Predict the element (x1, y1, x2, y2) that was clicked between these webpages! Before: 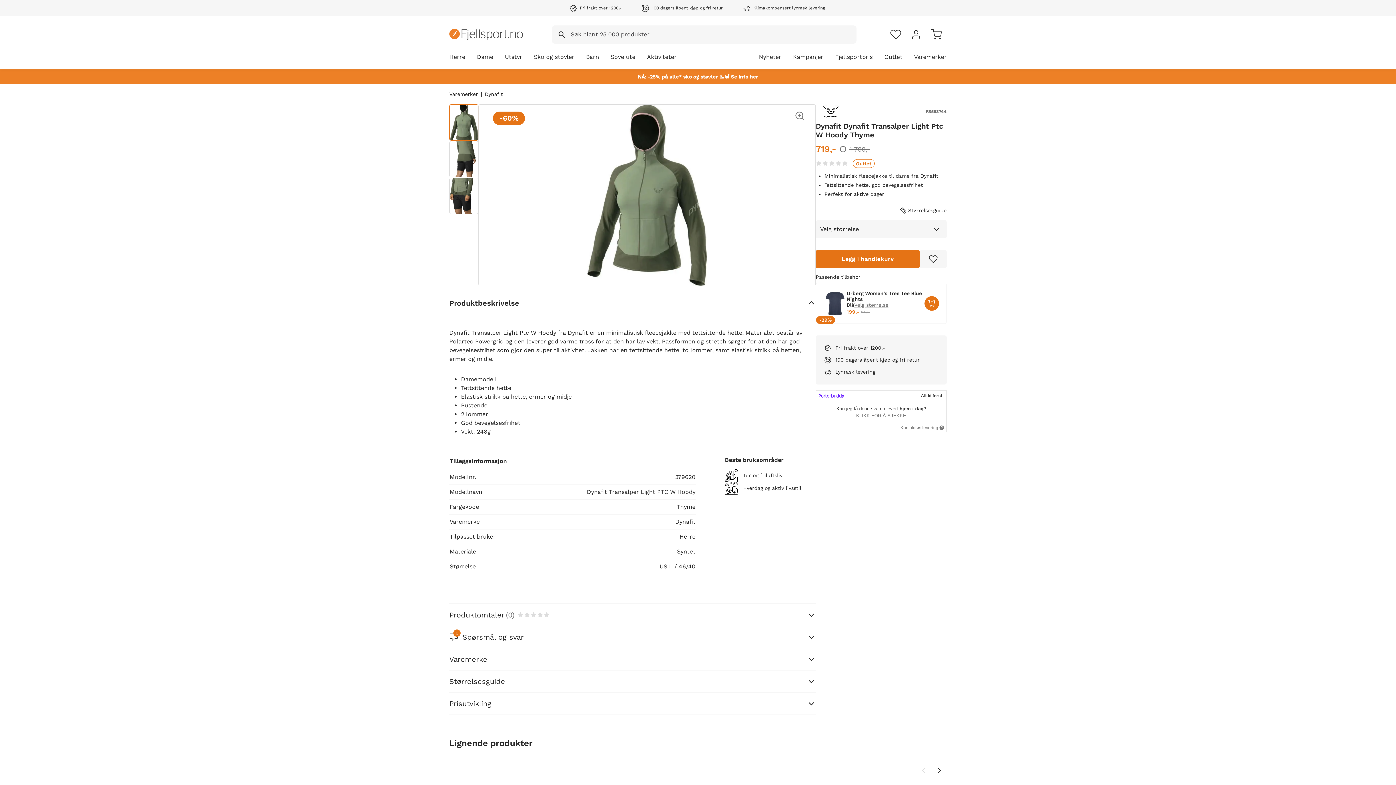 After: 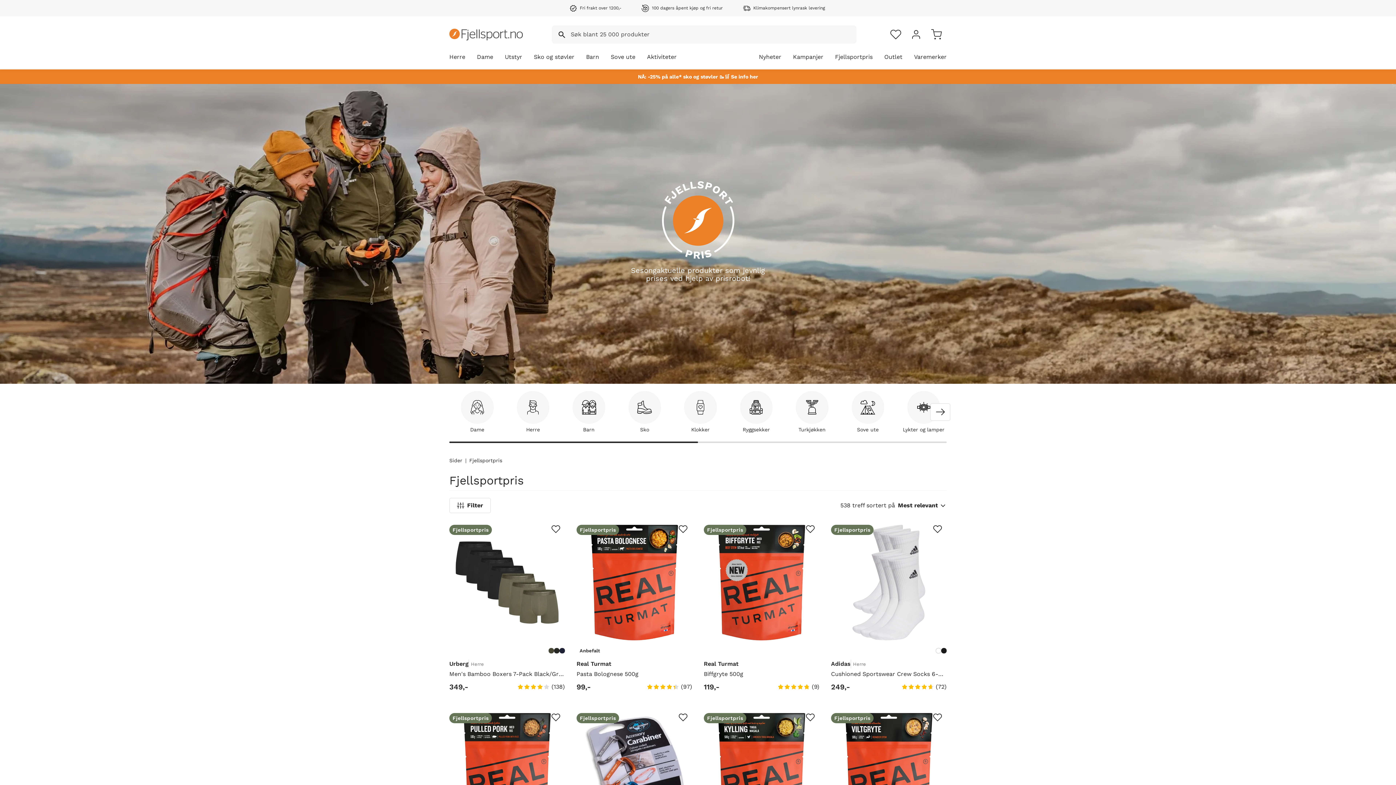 Action: label: Fjellsportpris bbox: (835, 52, 872, 69)